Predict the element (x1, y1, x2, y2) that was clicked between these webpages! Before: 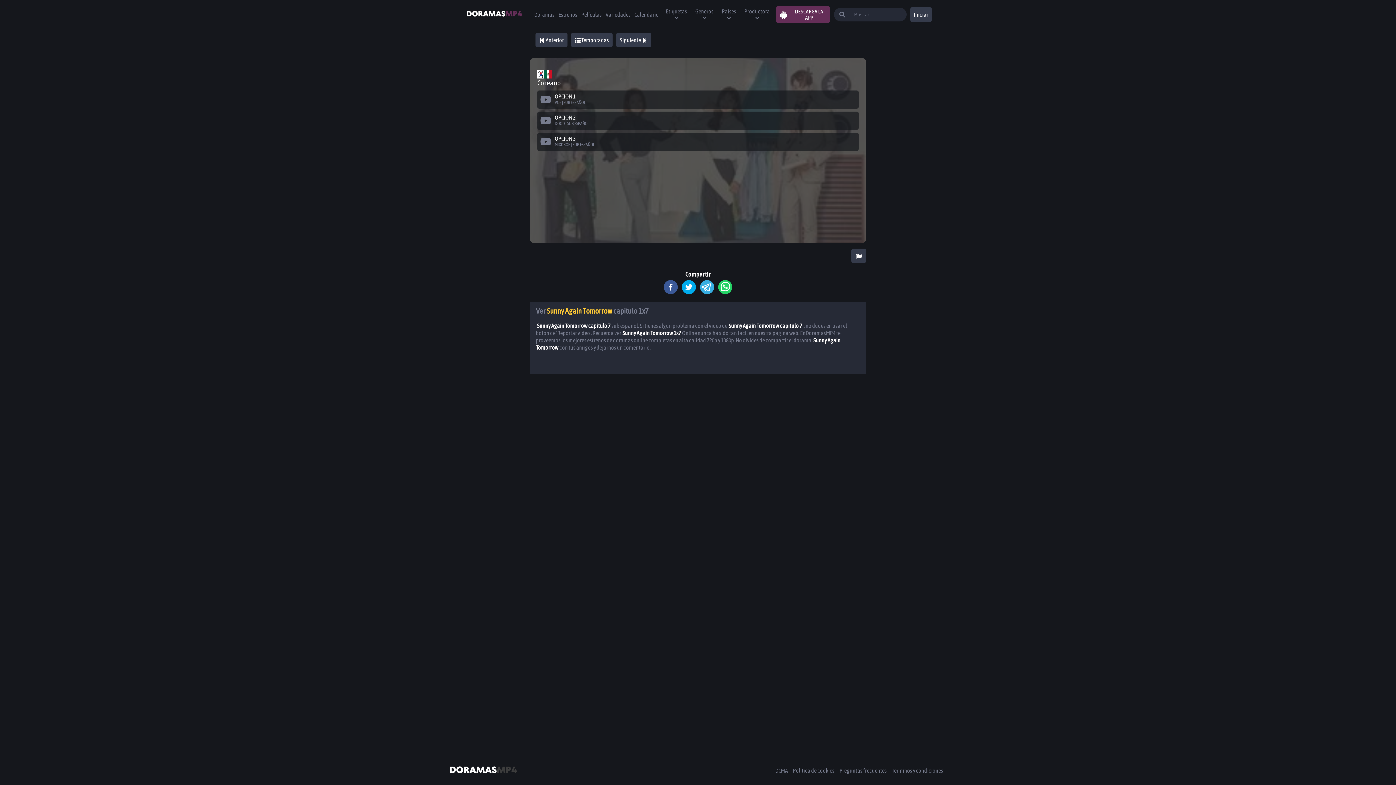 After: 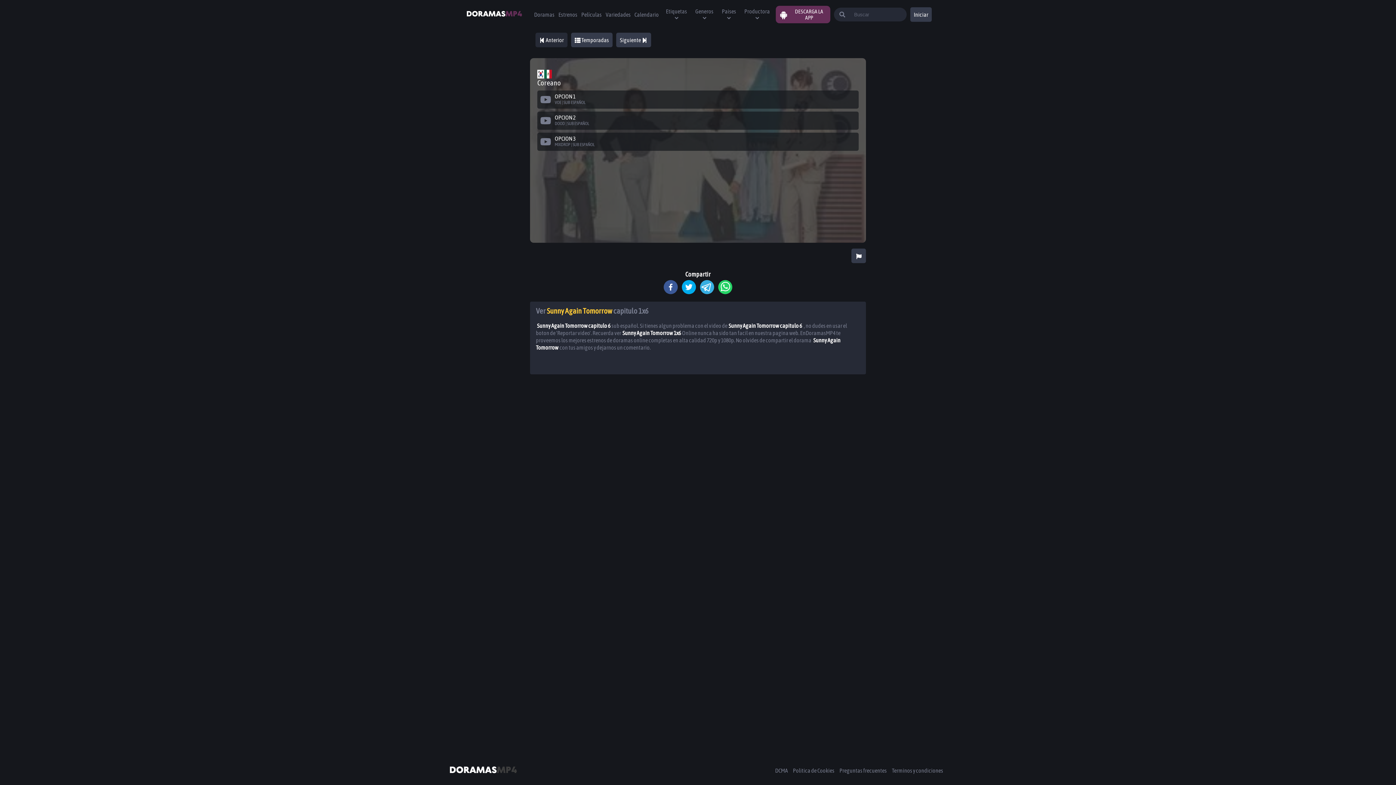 Action: bbox: (535, 32, 567, 47) label:  Anterior